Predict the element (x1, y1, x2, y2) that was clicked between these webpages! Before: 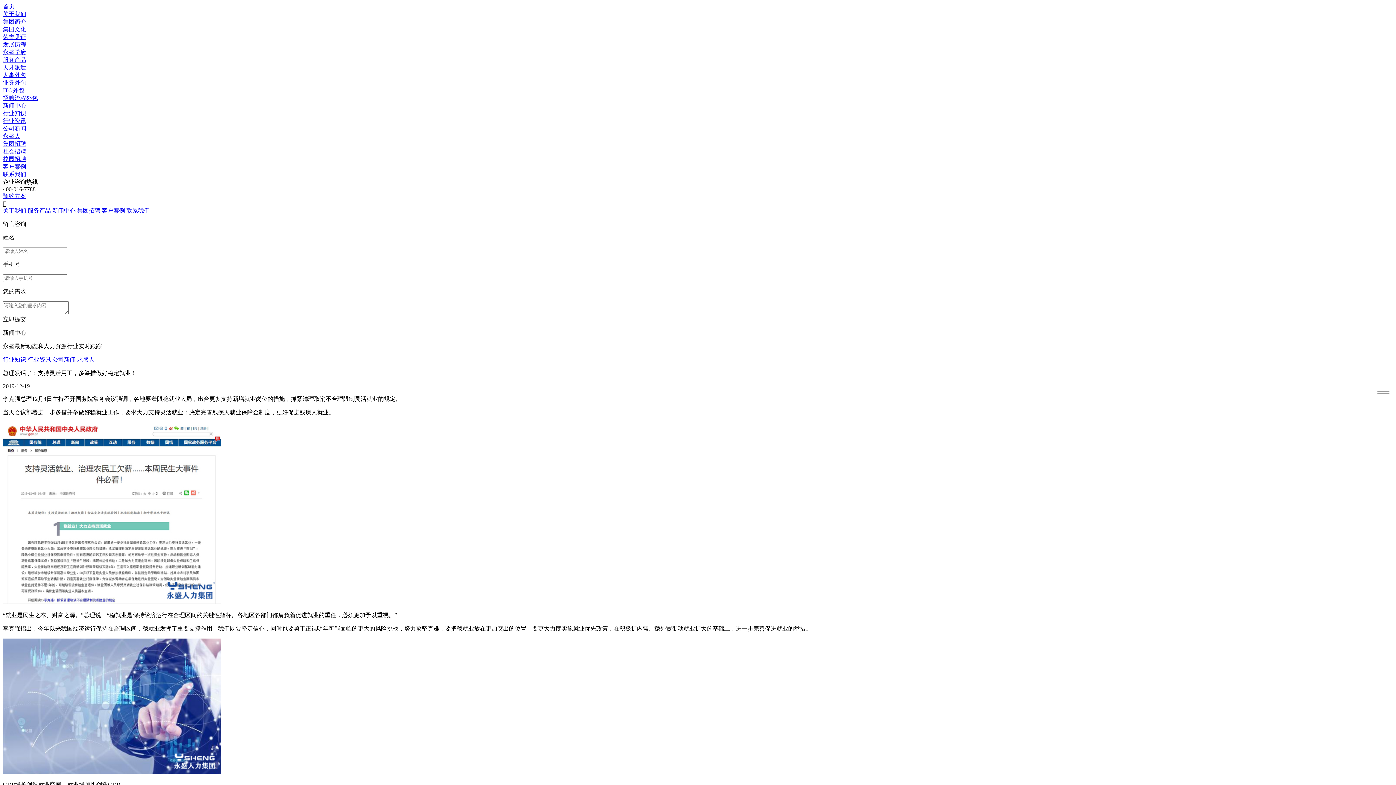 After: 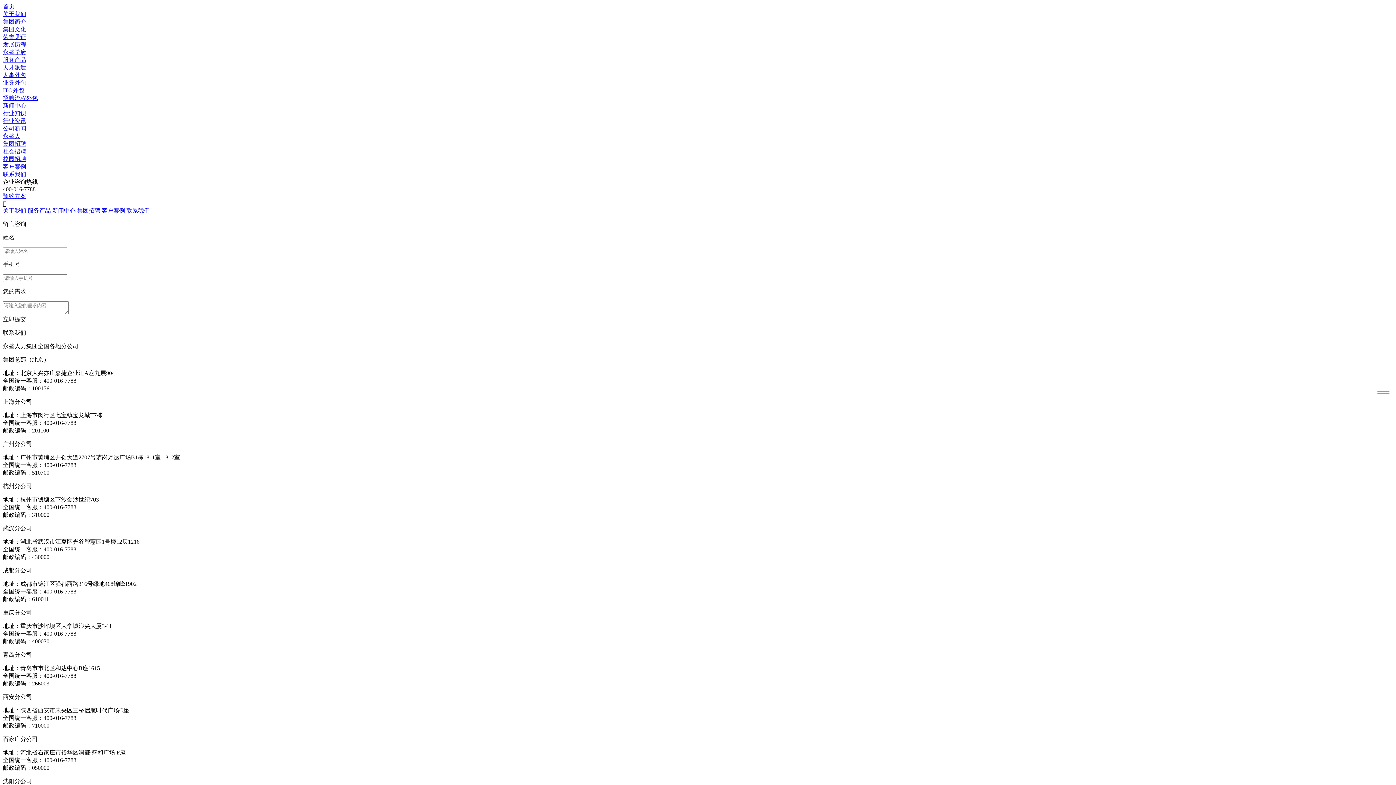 Action: bbox: (2, 171, 26, 177) label: 联系我们